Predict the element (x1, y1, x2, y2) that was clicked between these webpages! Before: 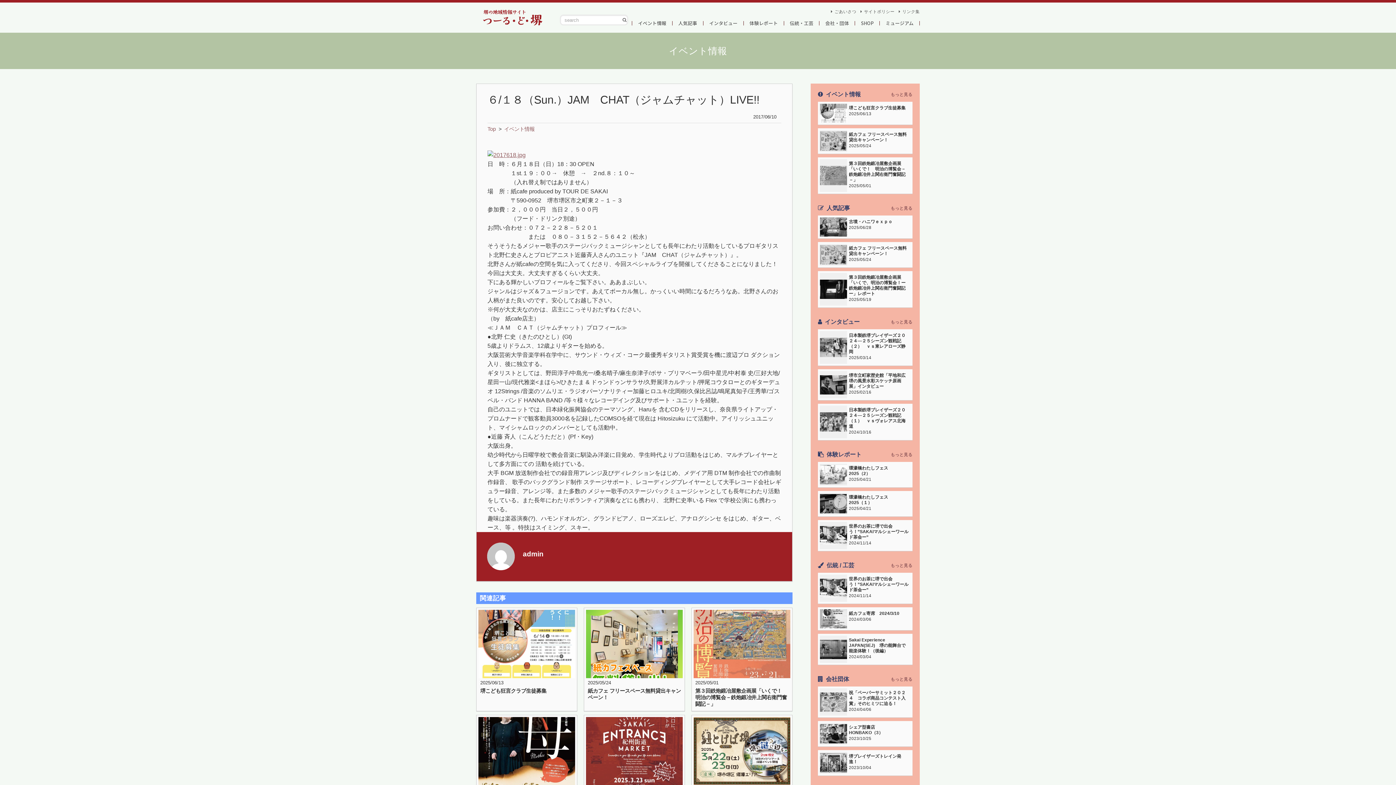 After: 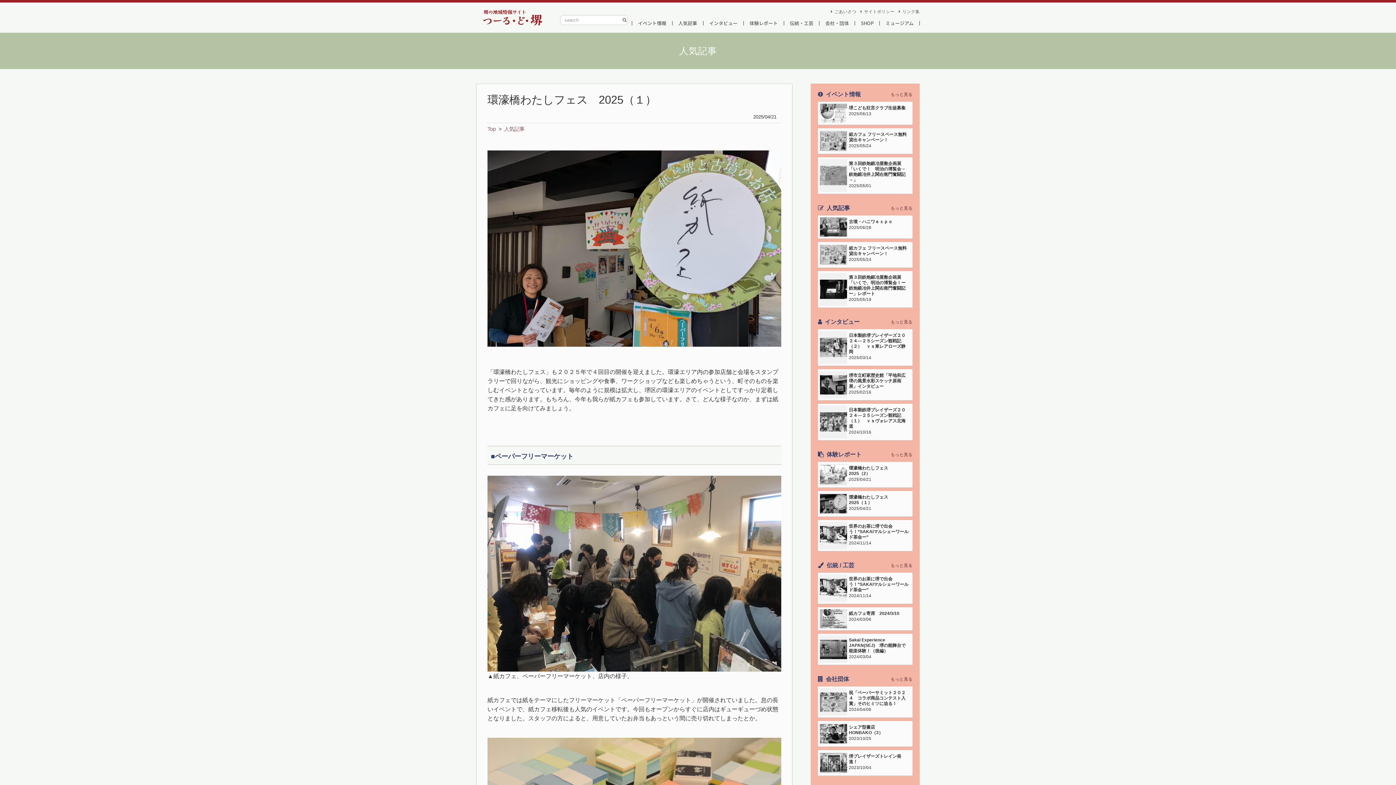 Action: label: 環濠橋わたしフェス　2025（１）
20250421 bbox: (818, 491, 912, 516)